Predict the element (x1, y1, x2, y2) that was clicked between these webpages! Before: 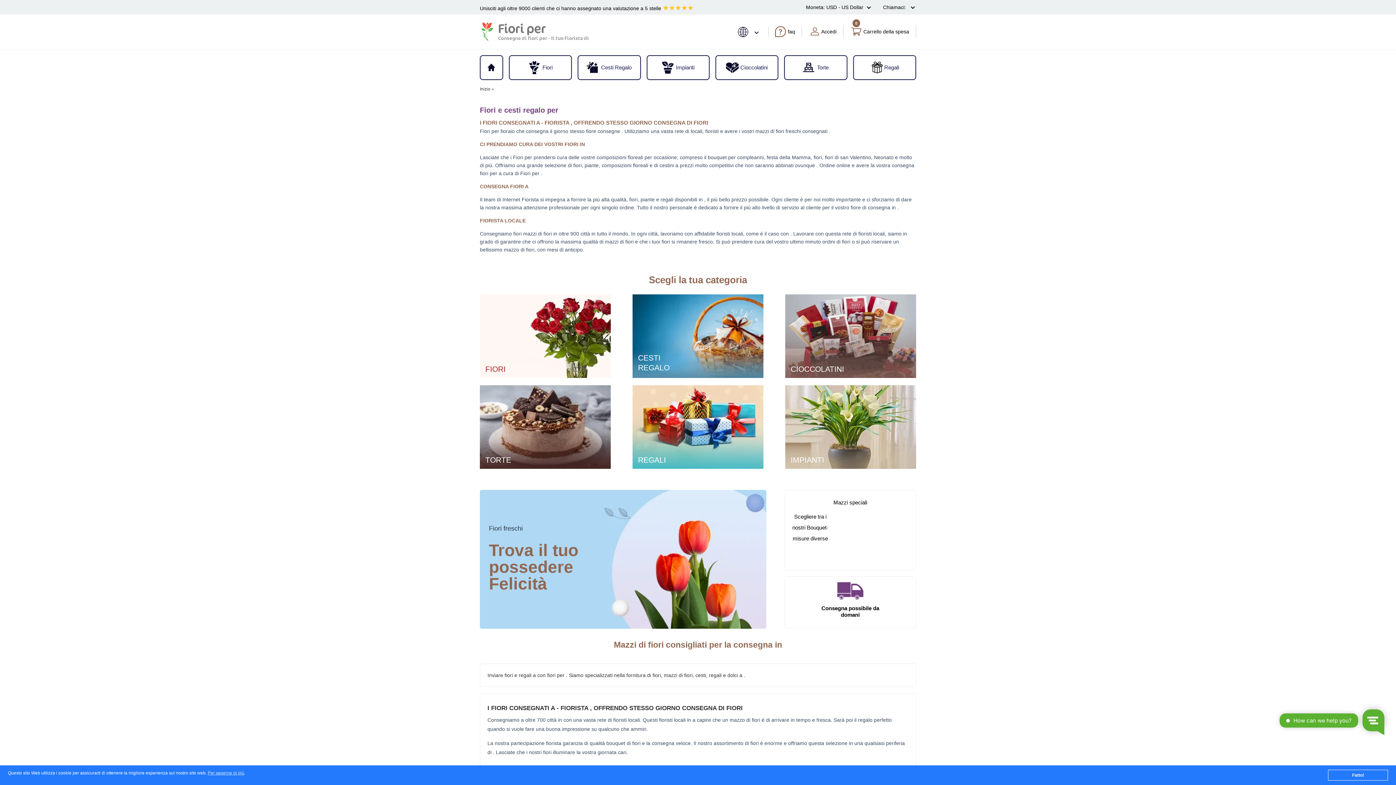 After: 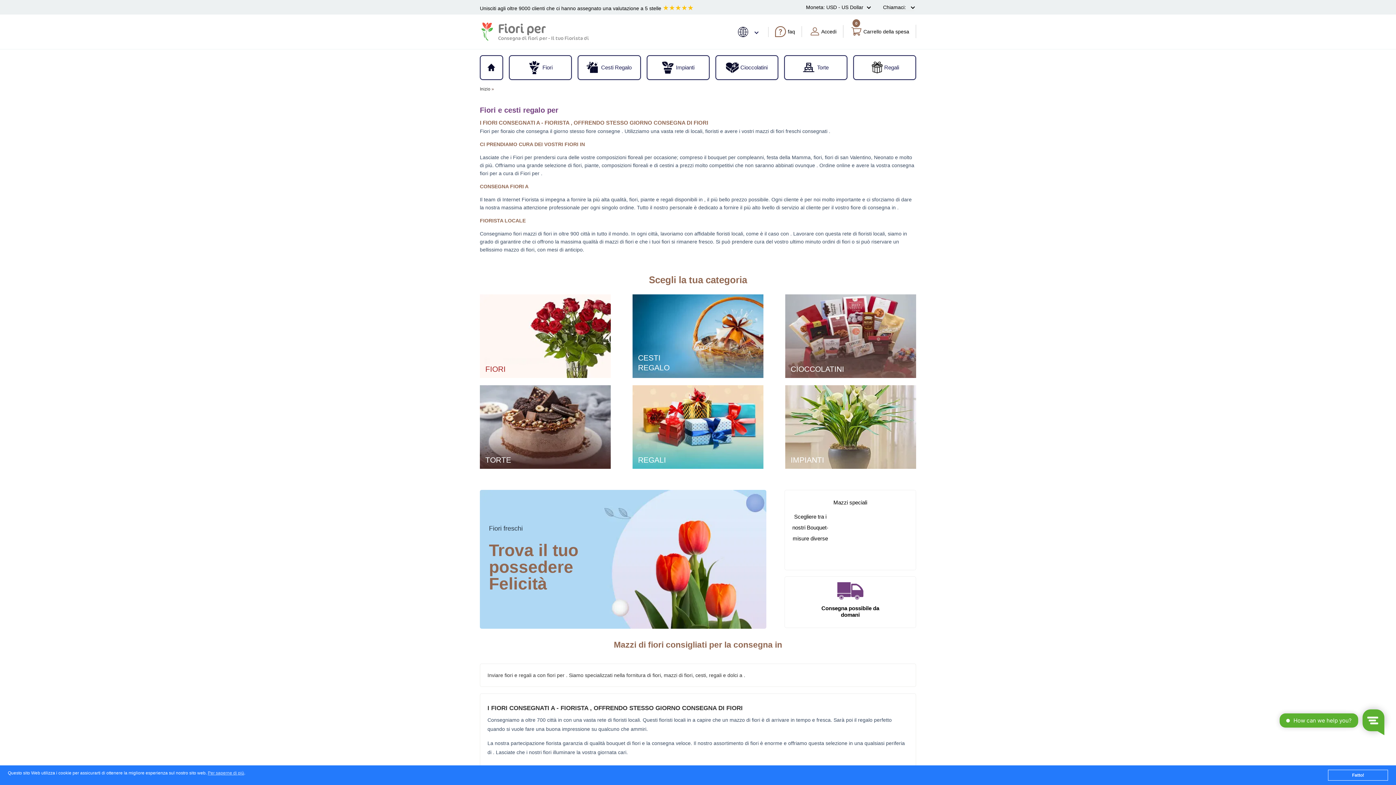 Action: bbox: (480, 86, 490, 91) label: Inizio